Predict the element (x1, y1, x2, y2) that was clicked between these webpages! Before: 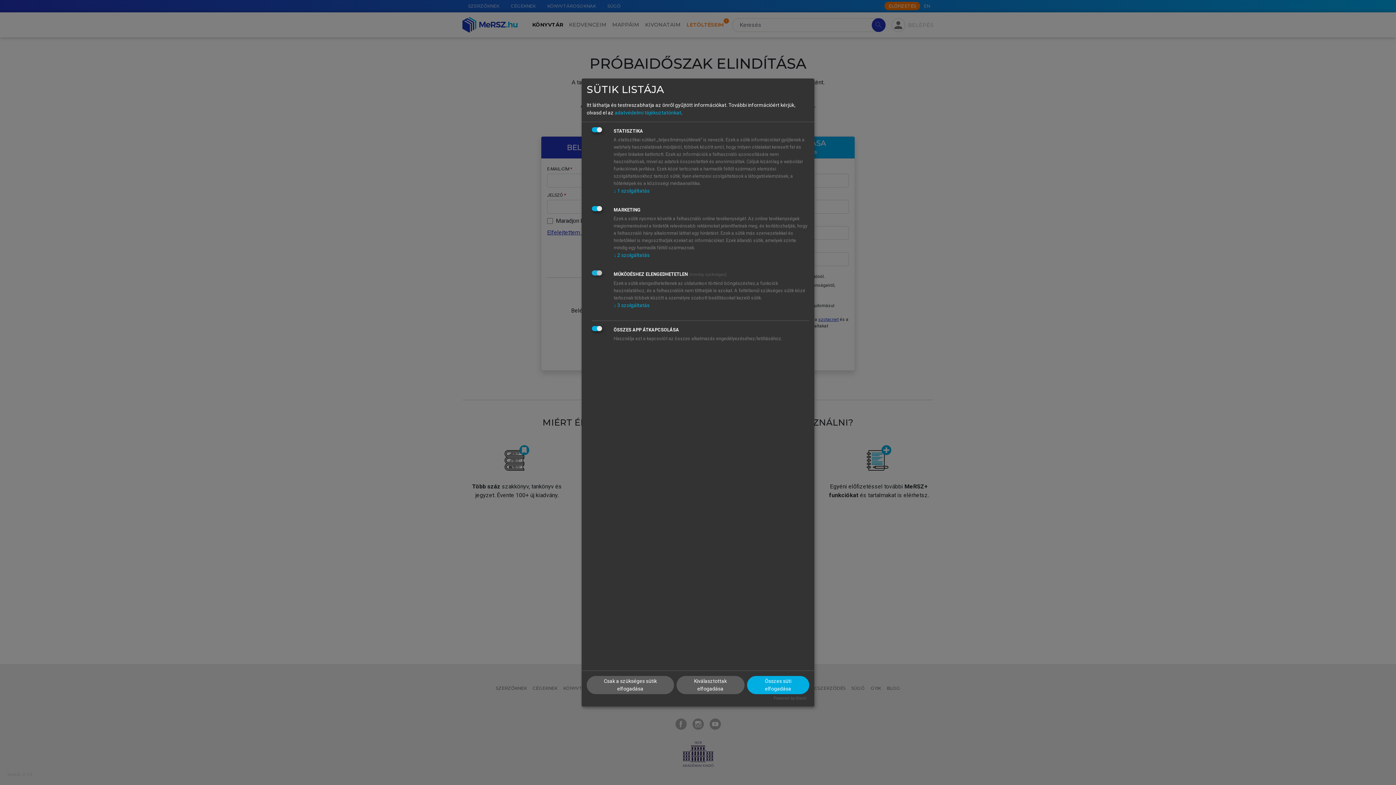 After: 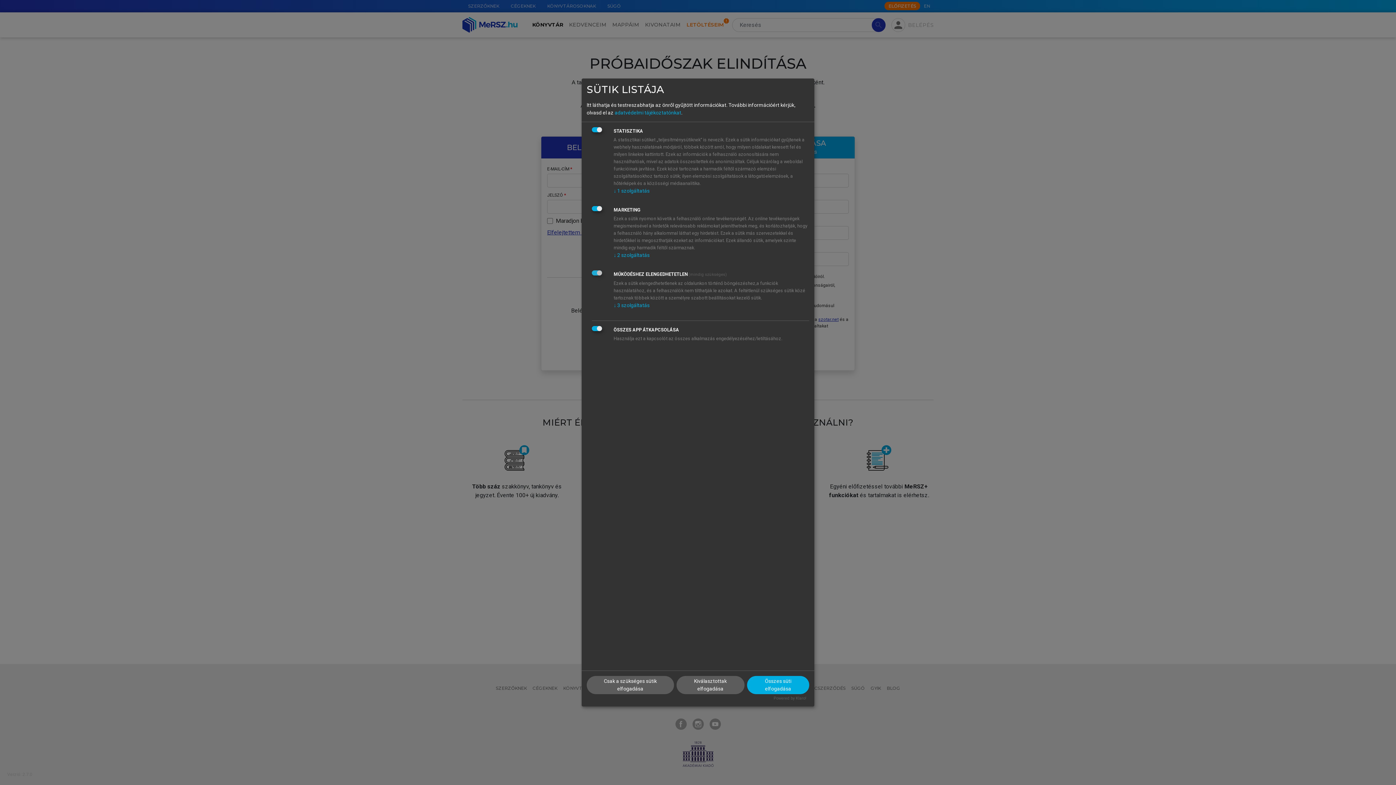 Action: bbox: (773, 696, 806, 701) label: Powered by Klaro!